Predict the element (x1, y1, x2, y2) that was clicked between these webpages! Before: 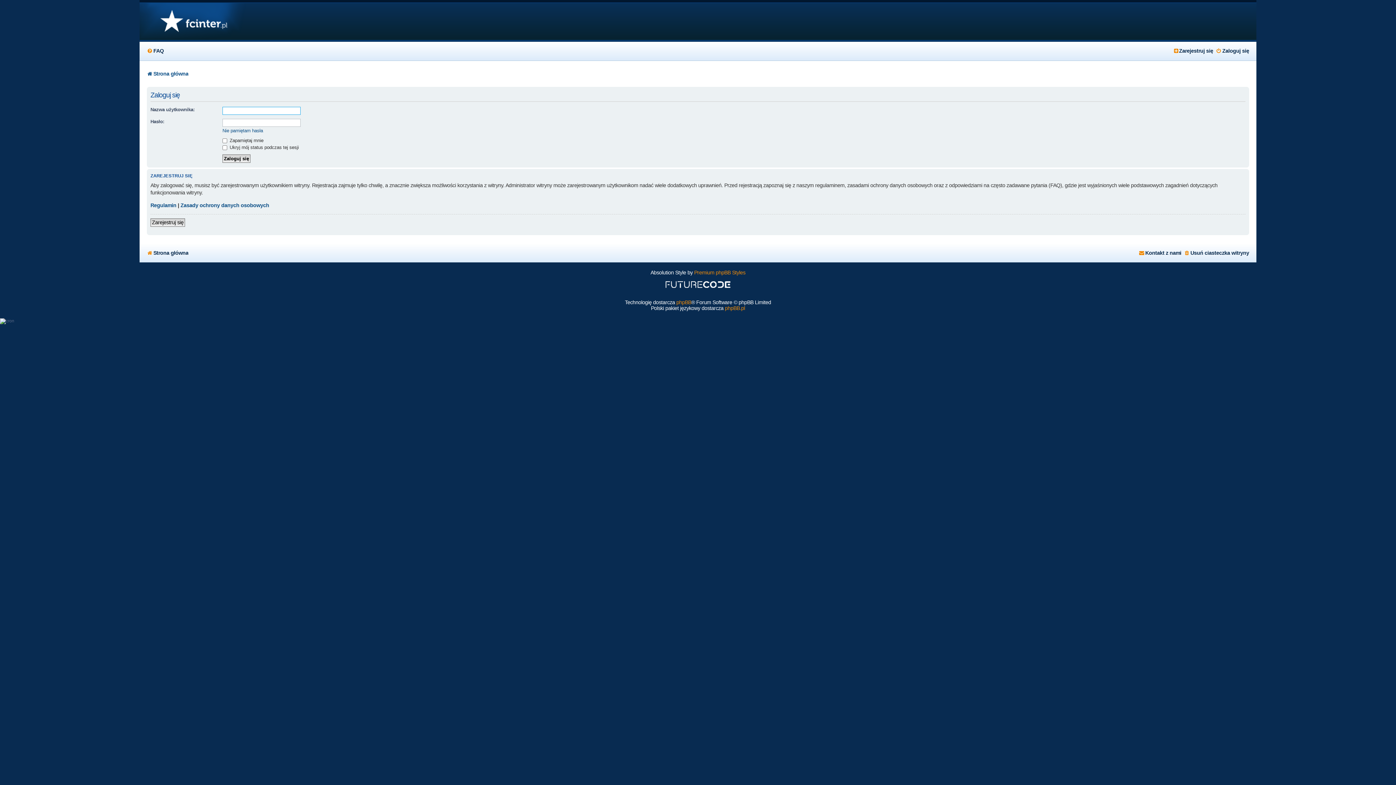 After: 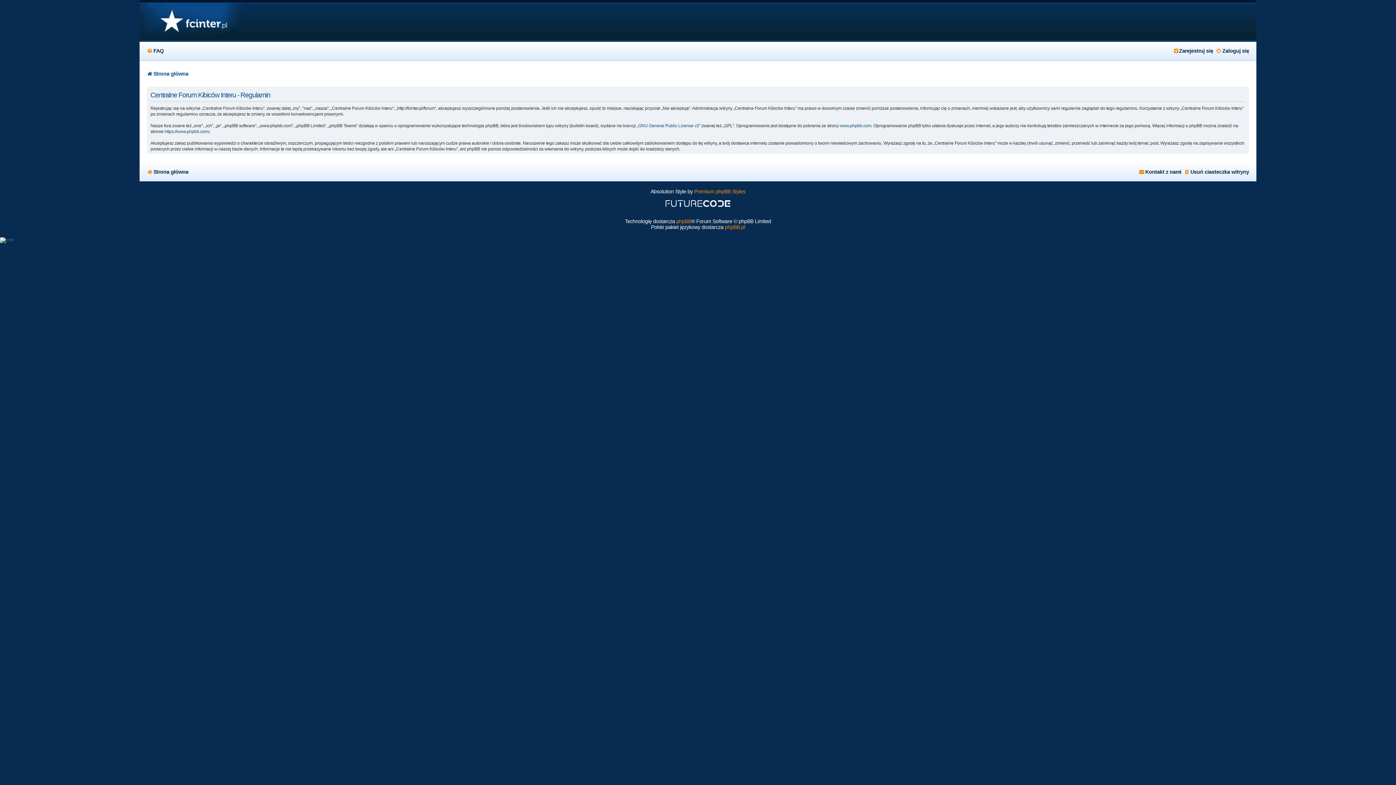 Action: label: Regulamin bbox: (150, 201, 176, 209)